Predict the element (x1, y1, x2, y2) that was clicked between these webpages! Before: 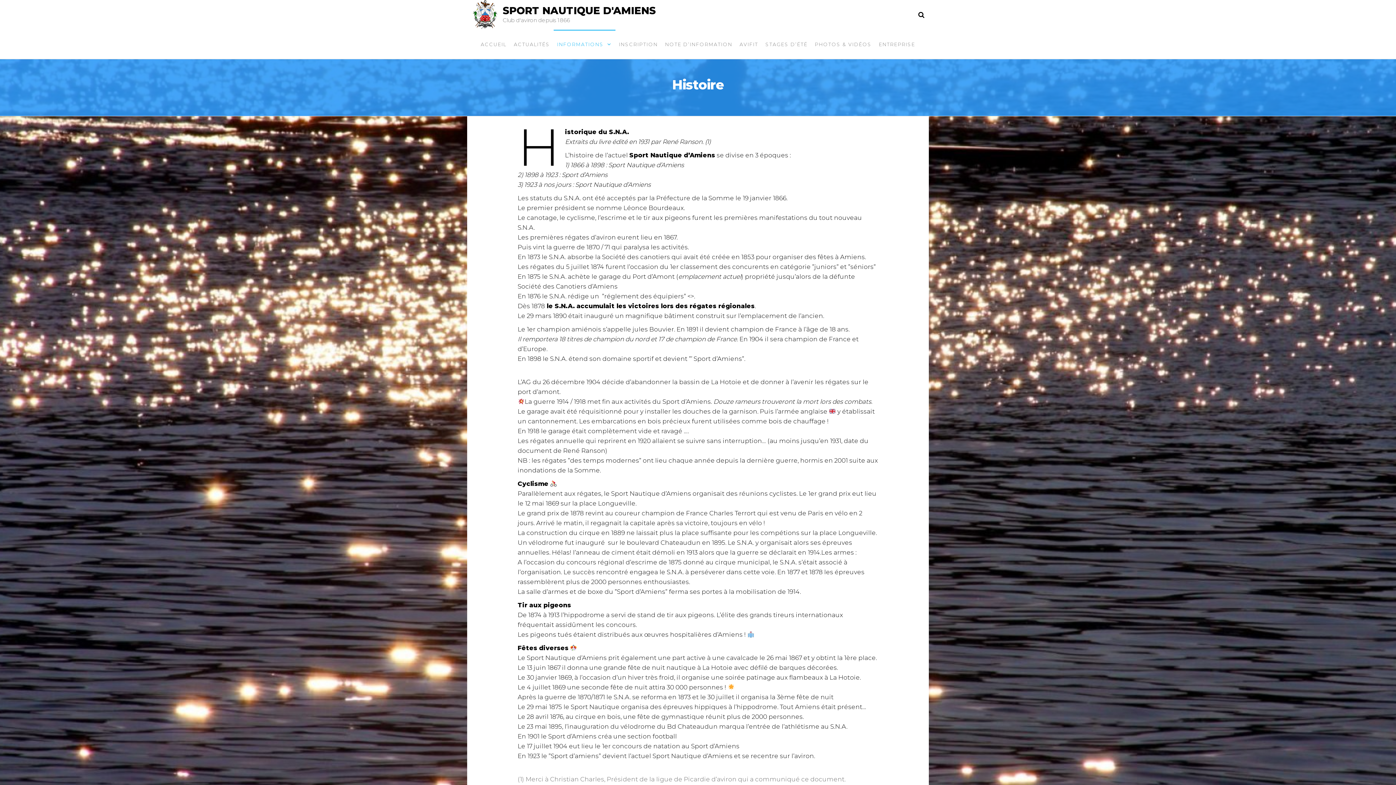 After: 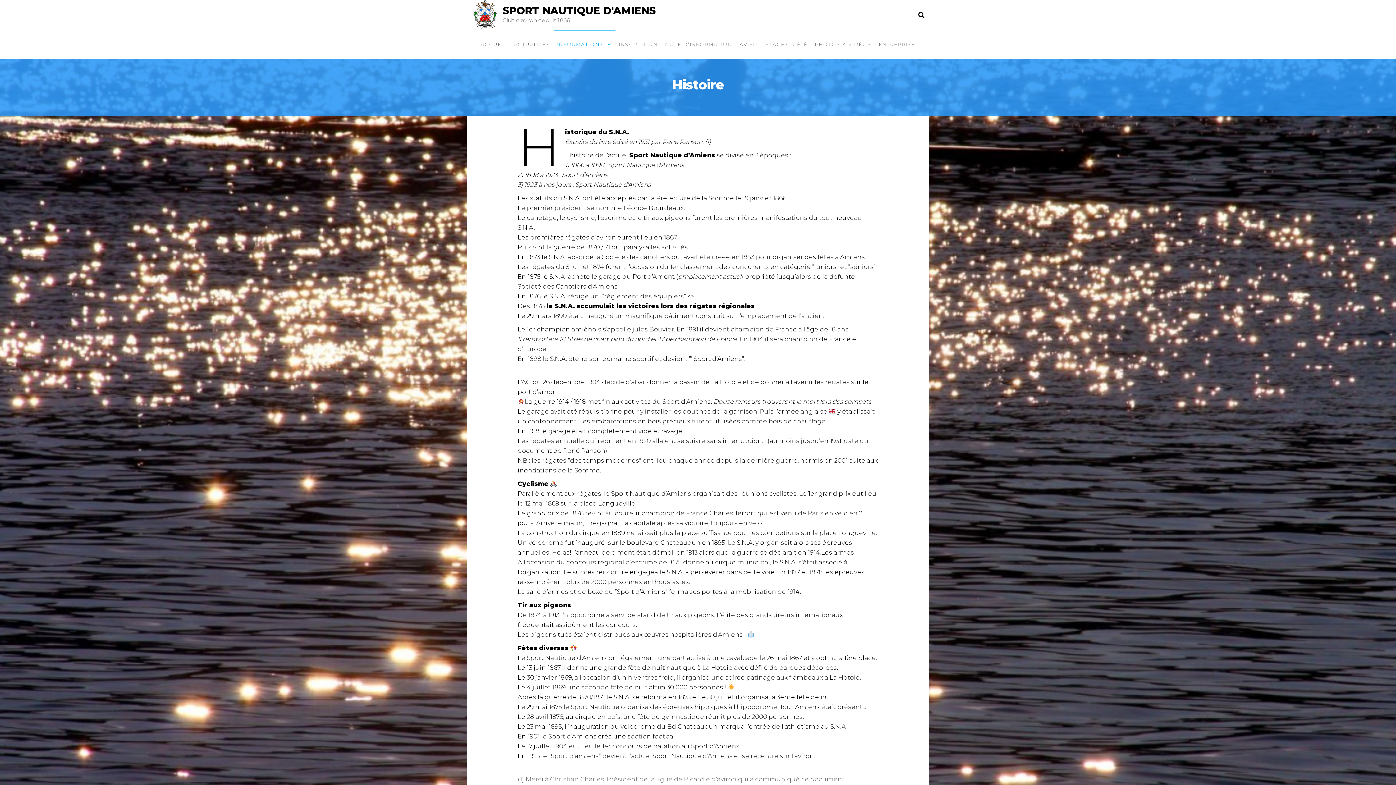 Action: bbox: (553, 29, 615, 58) label: INFORMATIONS